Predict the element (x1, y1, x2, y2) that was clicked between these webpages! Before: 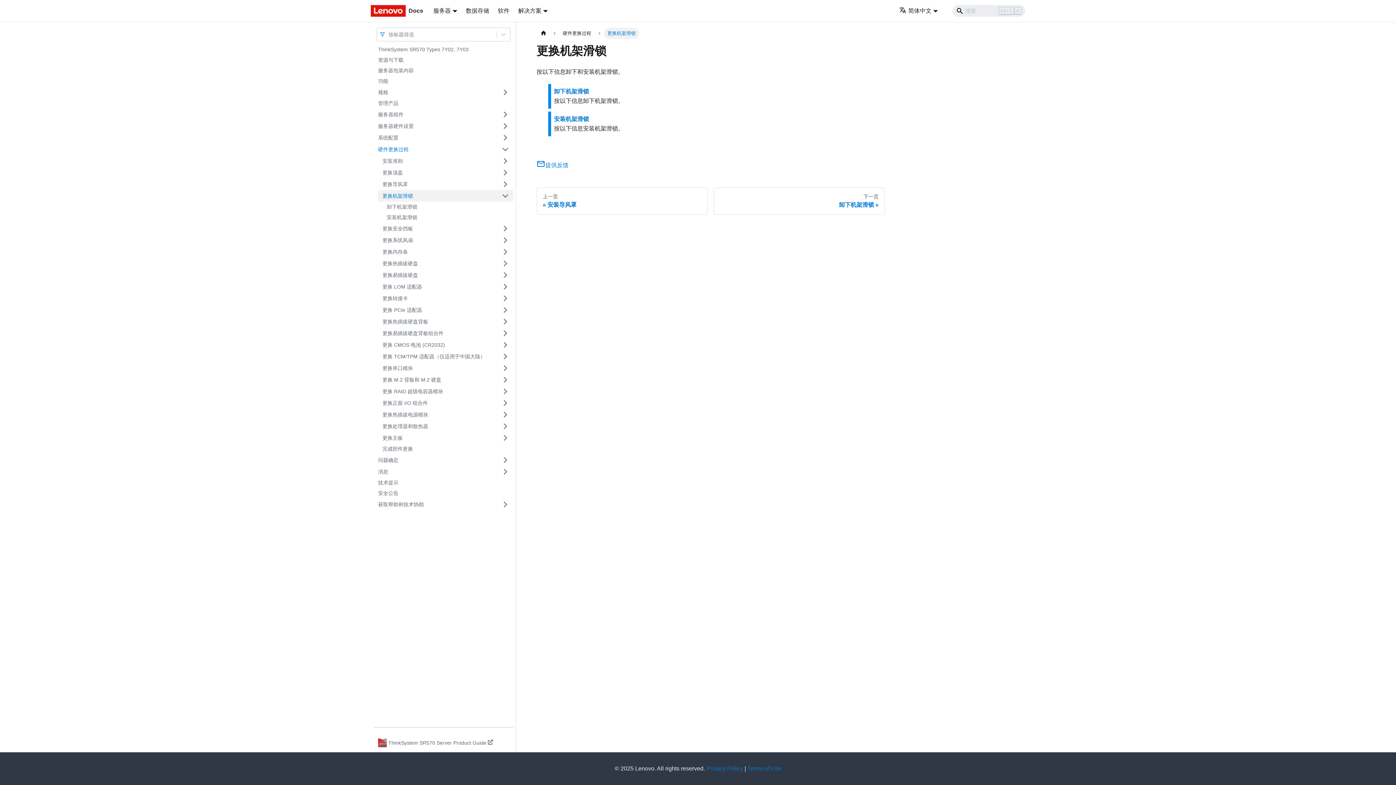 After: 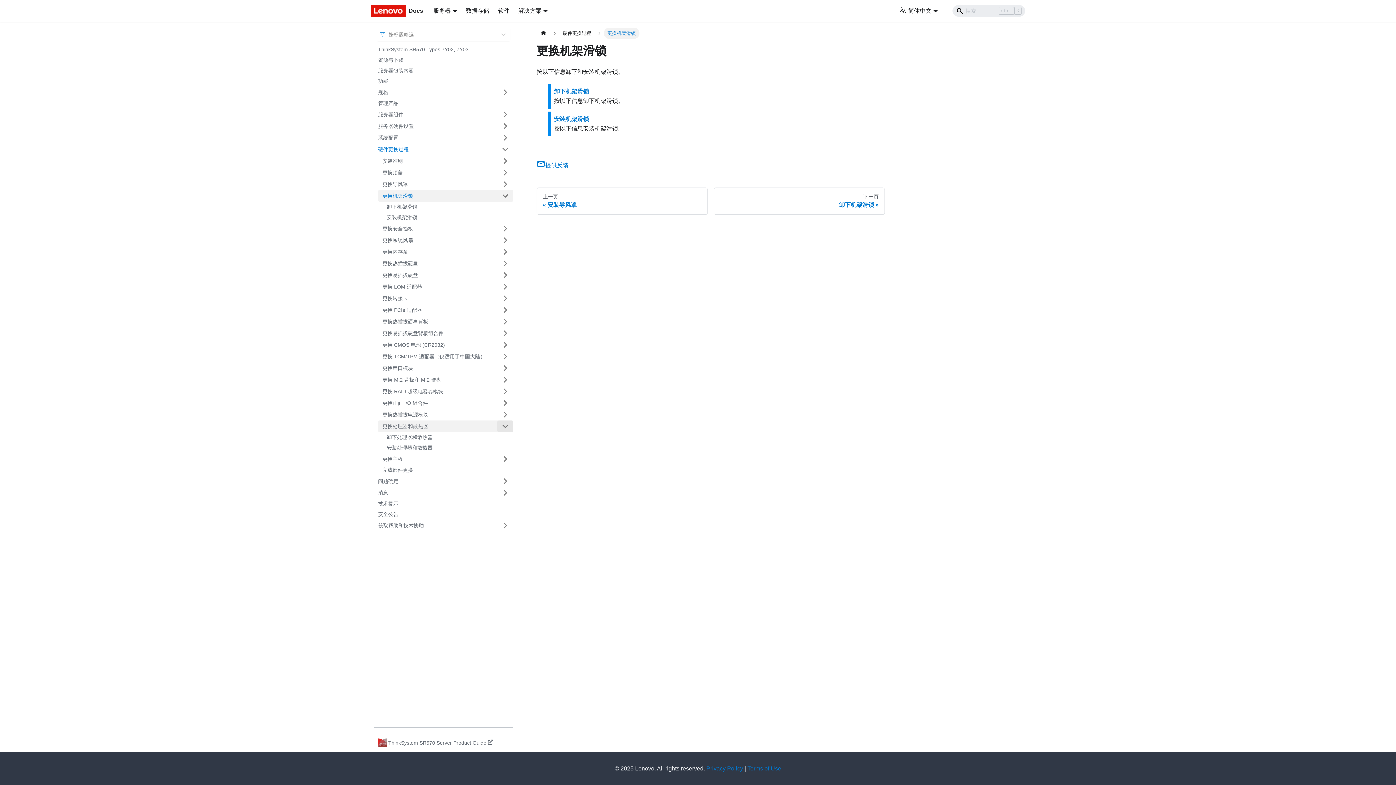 Action: bbox: (497, 420, 513, 432) label: 打开/收起侧边栏菜单「更换处理器和散热器」